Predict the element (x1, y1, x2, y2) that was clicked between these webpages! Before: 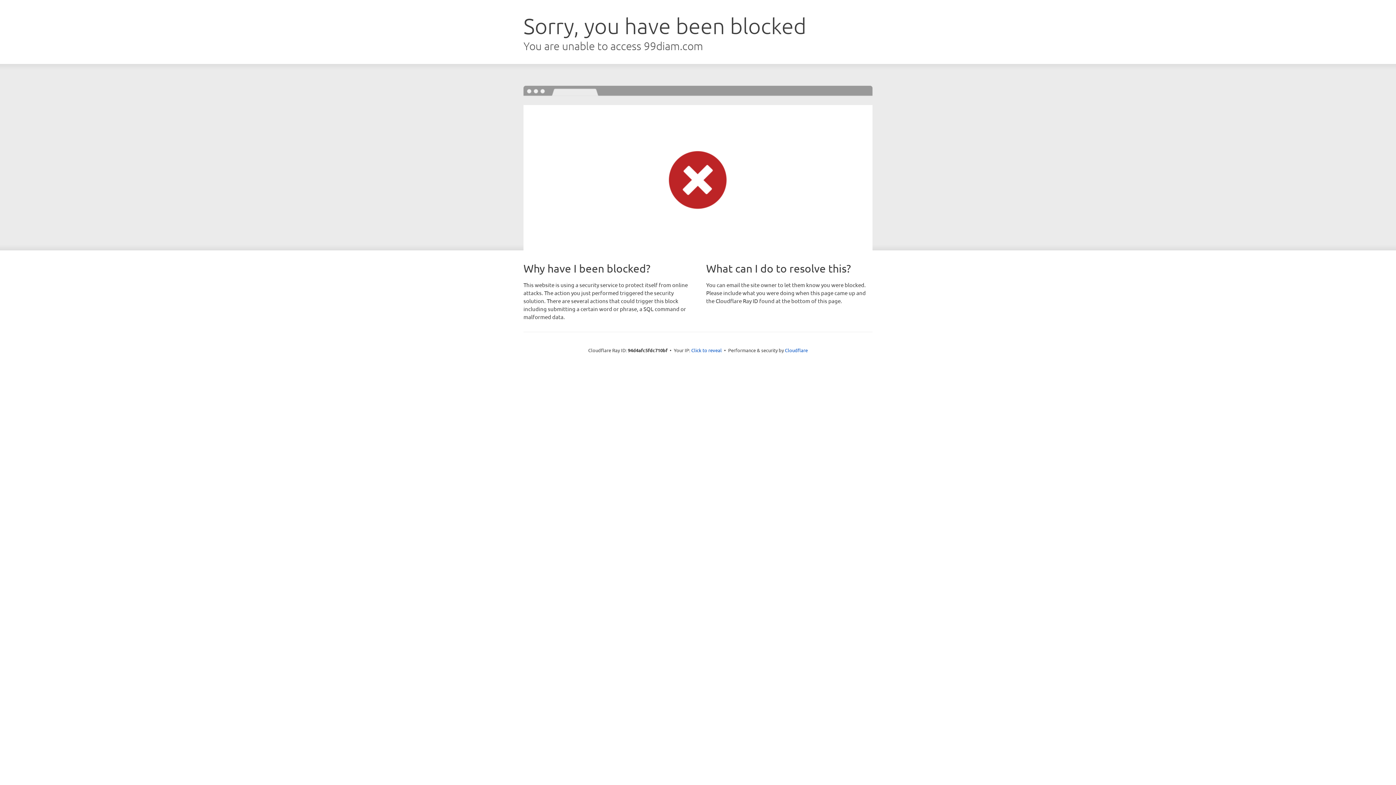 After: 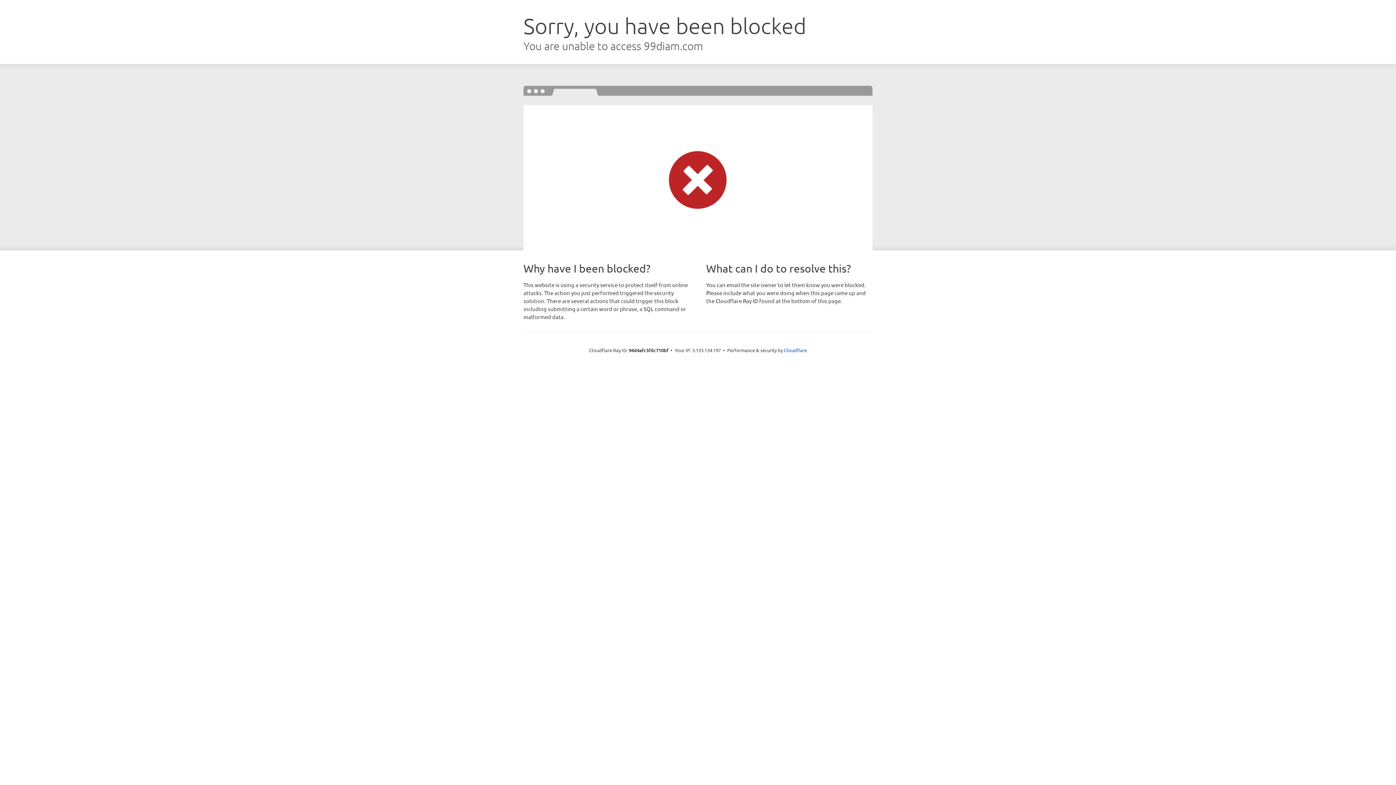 Action: label: Click to reveal bbox: (691, 346, 722, 353)